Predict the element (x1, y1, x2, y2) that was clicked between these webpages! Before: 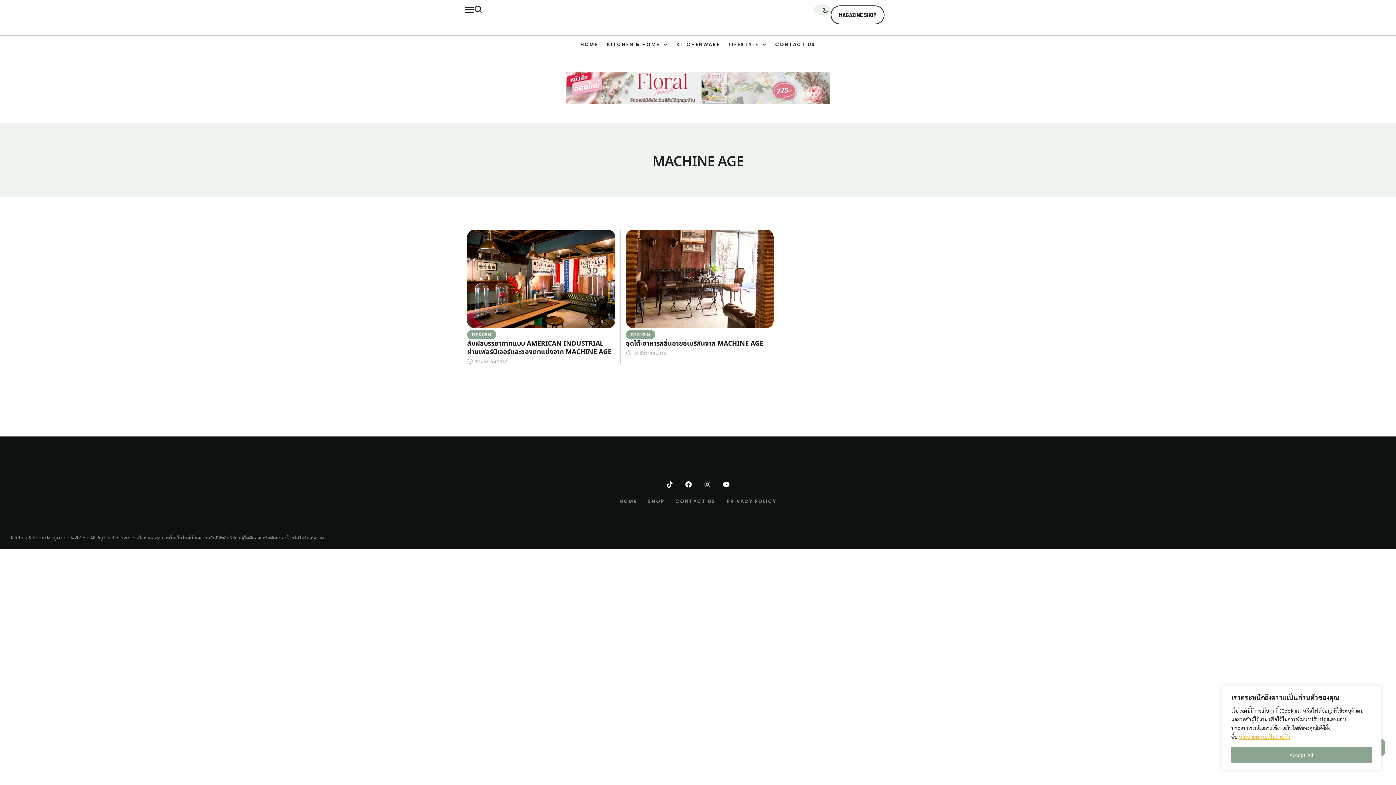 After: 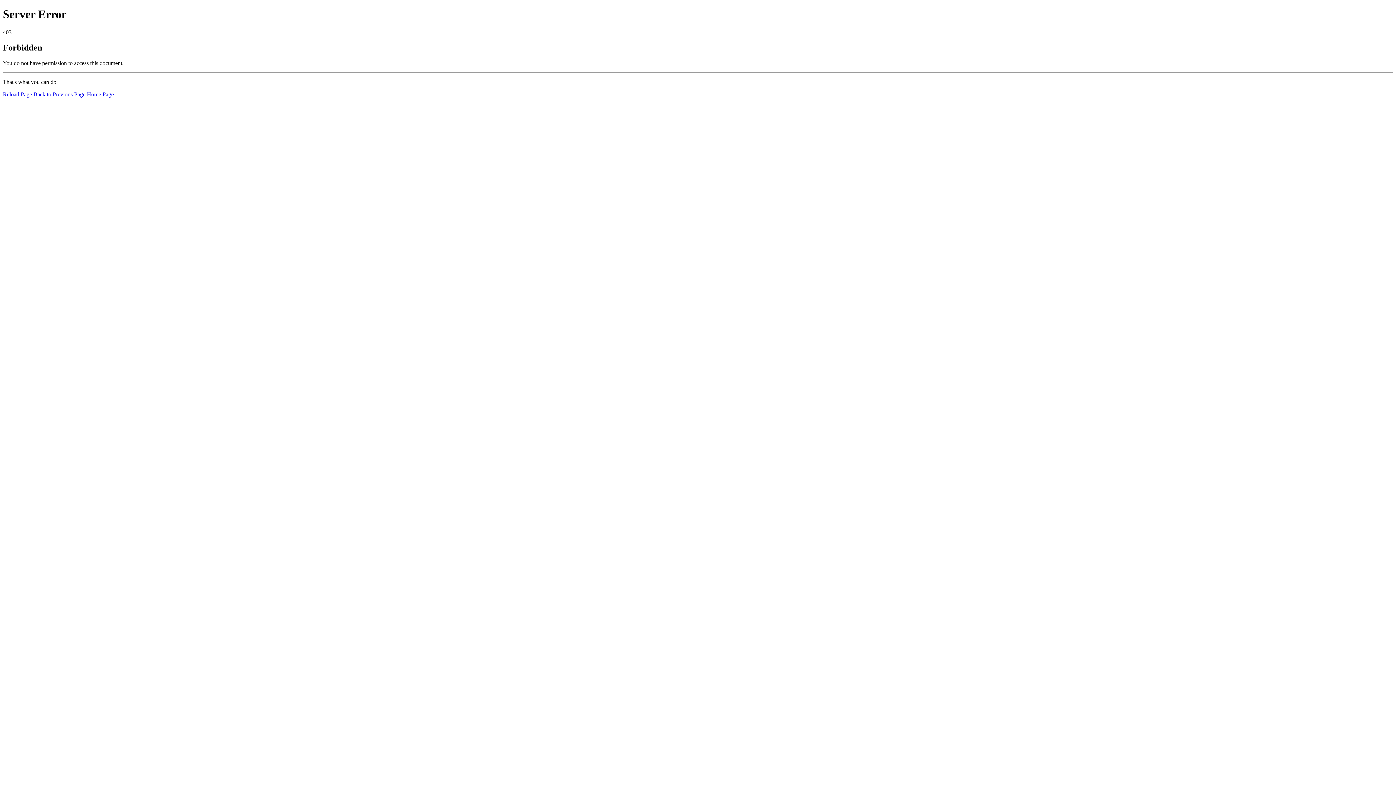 Action: bbox: (831, 5, 884, 24) label: MAGAZINE SHOP